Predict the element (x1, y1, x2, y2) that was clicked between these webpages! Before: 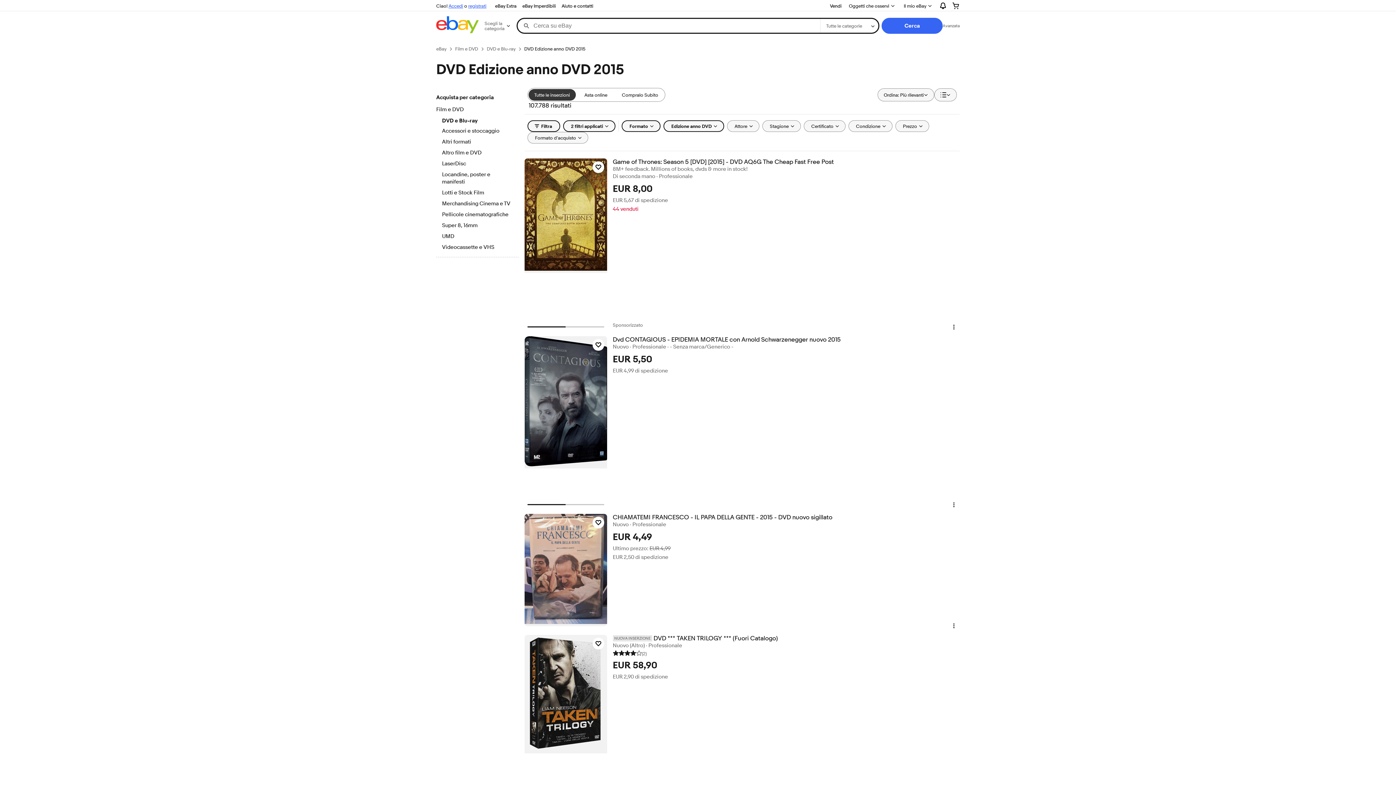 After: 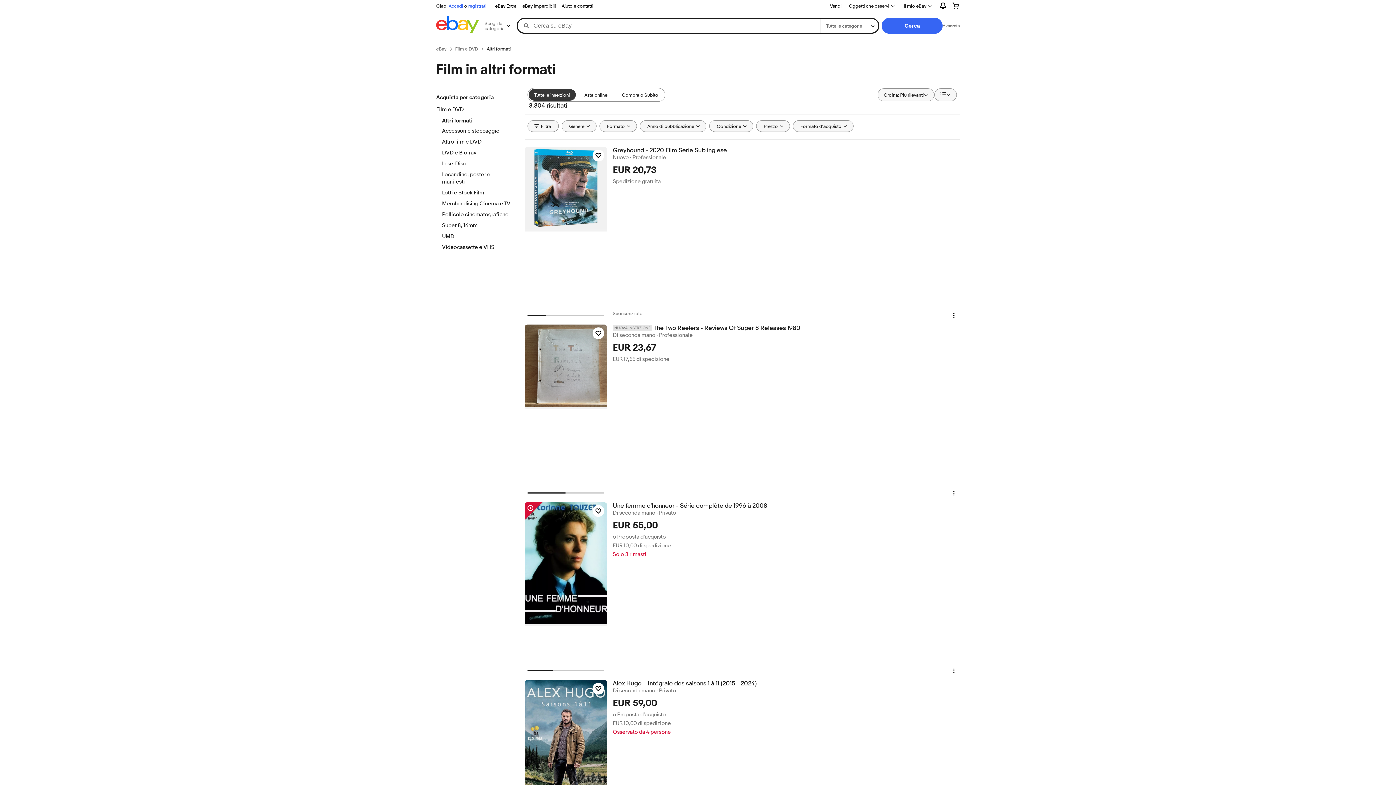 Action: label: Altri formati bbox: (442, 138, 512, 146)